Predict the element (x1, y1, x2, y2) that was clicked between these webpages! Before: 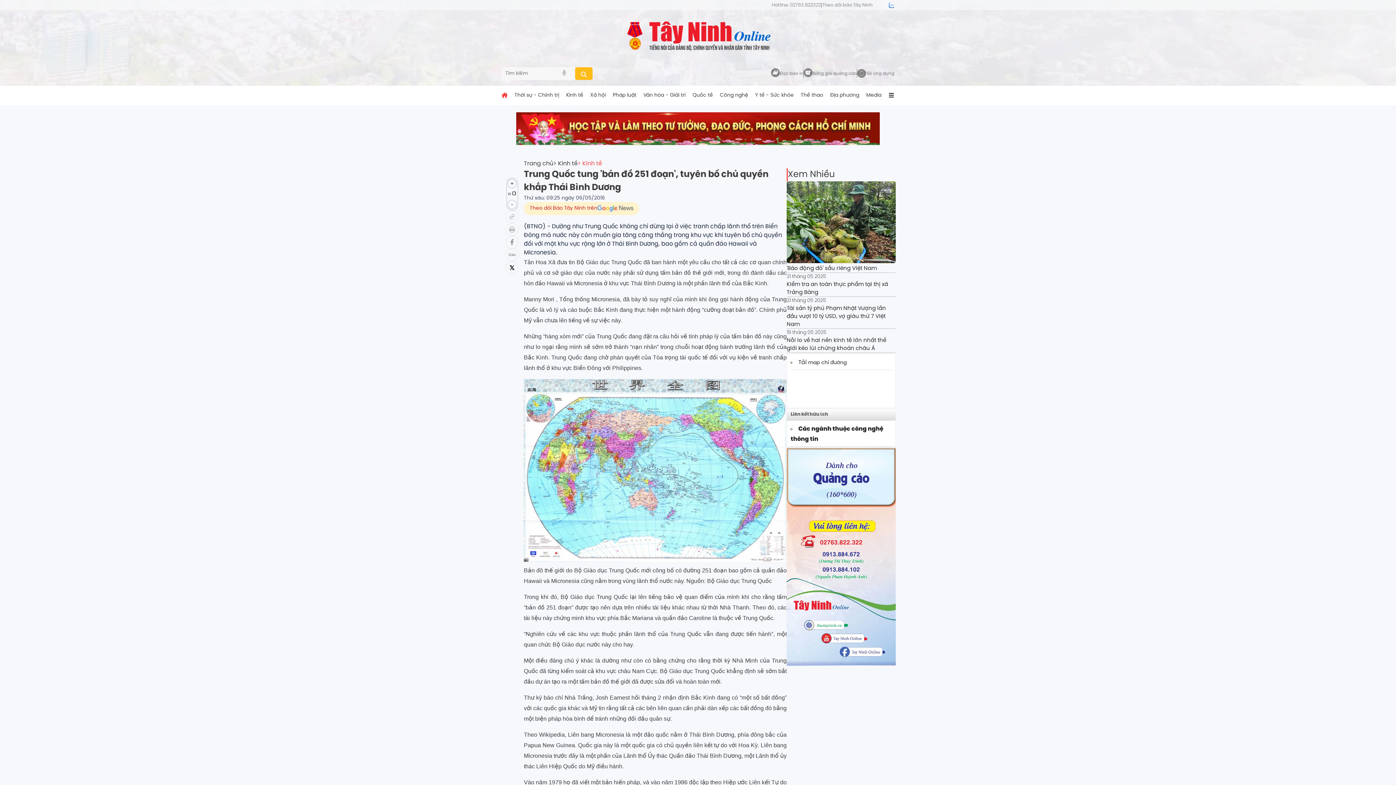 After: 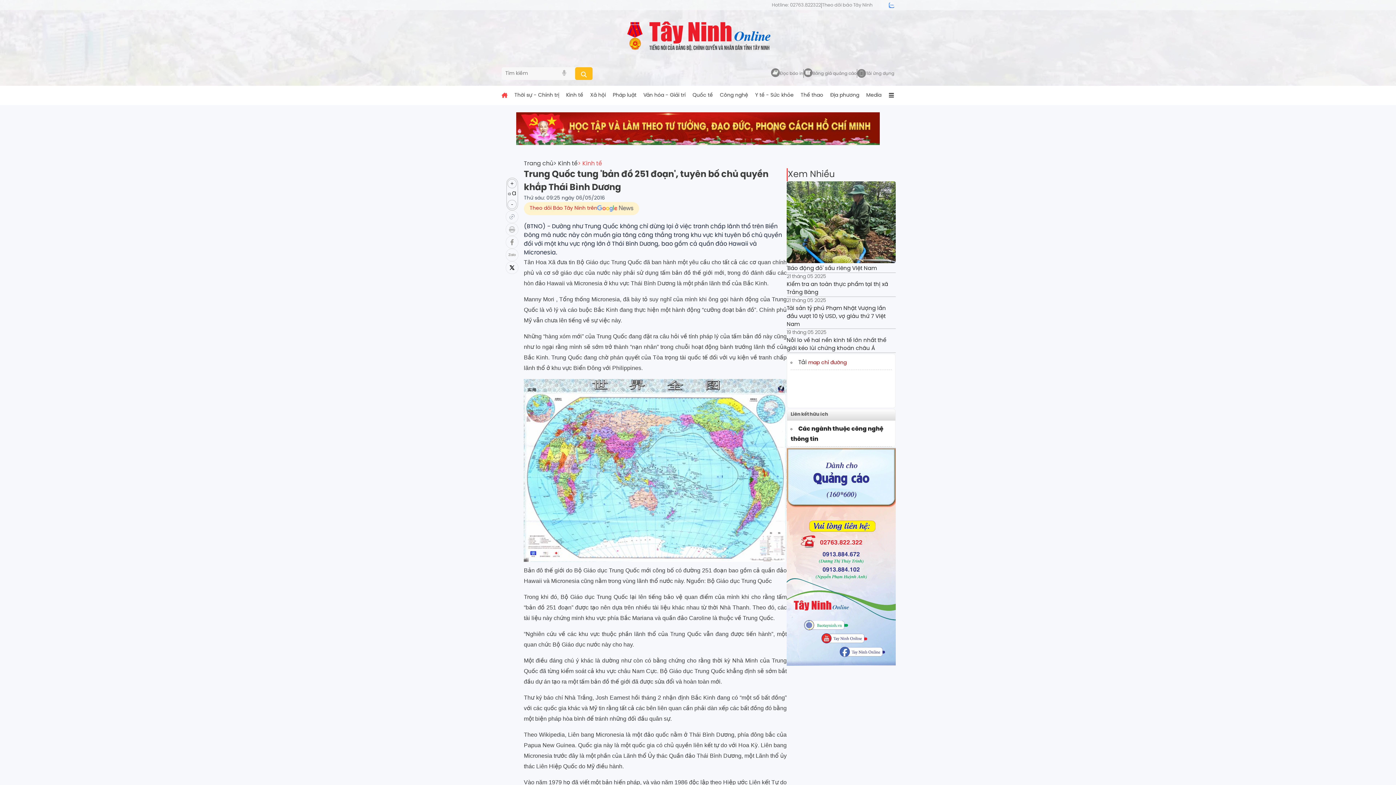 Action: bbox: (808, 360, 846, 365) label: map chỉ đường